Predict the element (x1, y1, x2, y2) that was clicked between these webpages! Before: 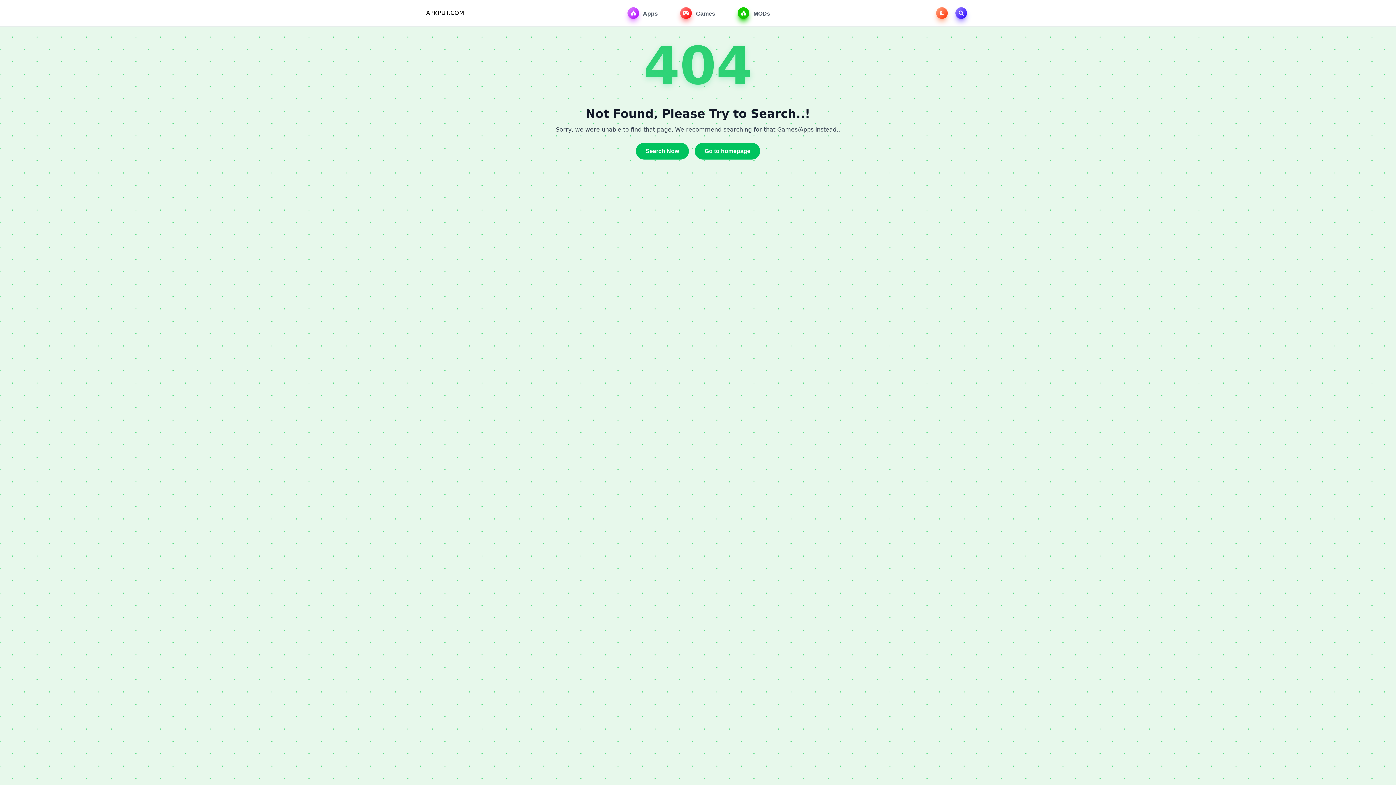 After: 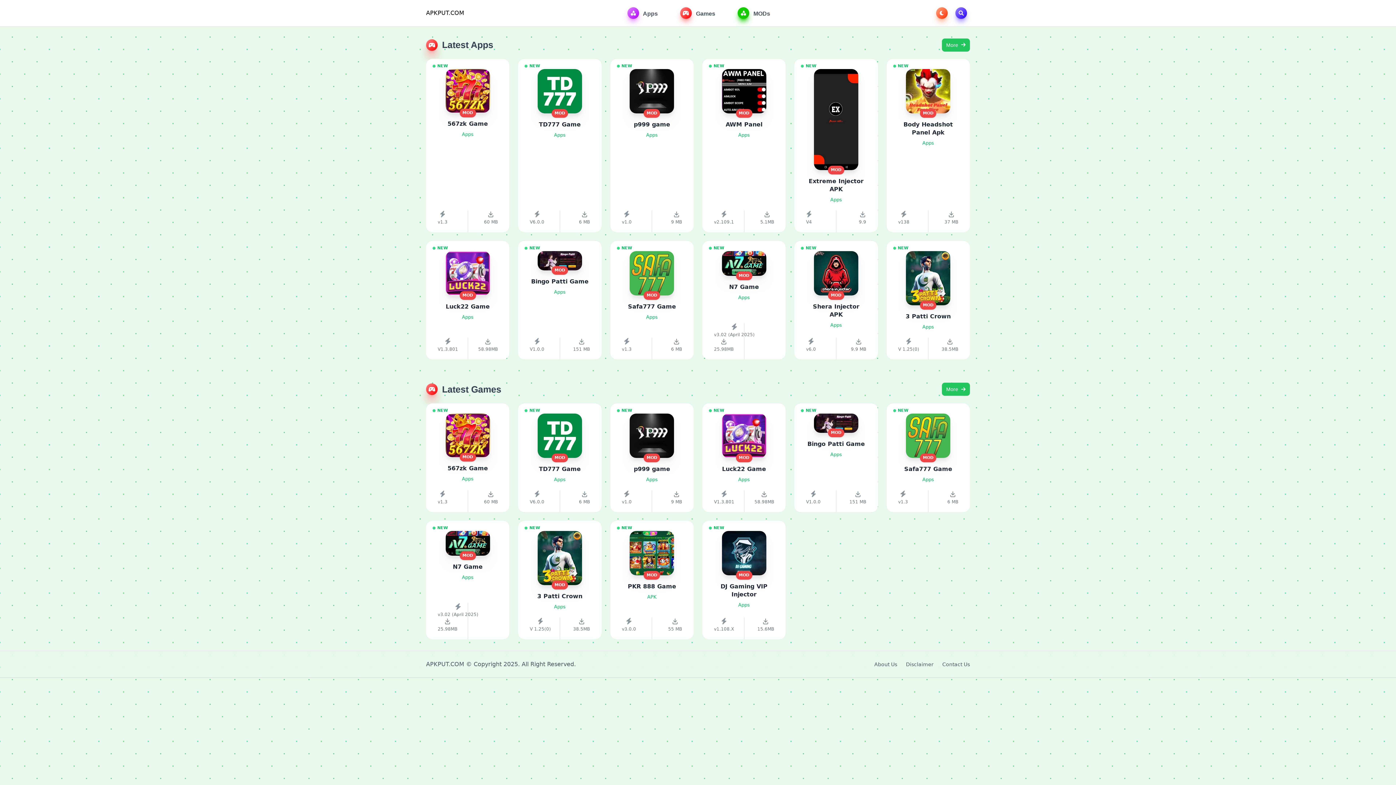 Action: label: Go to homepage bbox: (694, 142, 760, 159)